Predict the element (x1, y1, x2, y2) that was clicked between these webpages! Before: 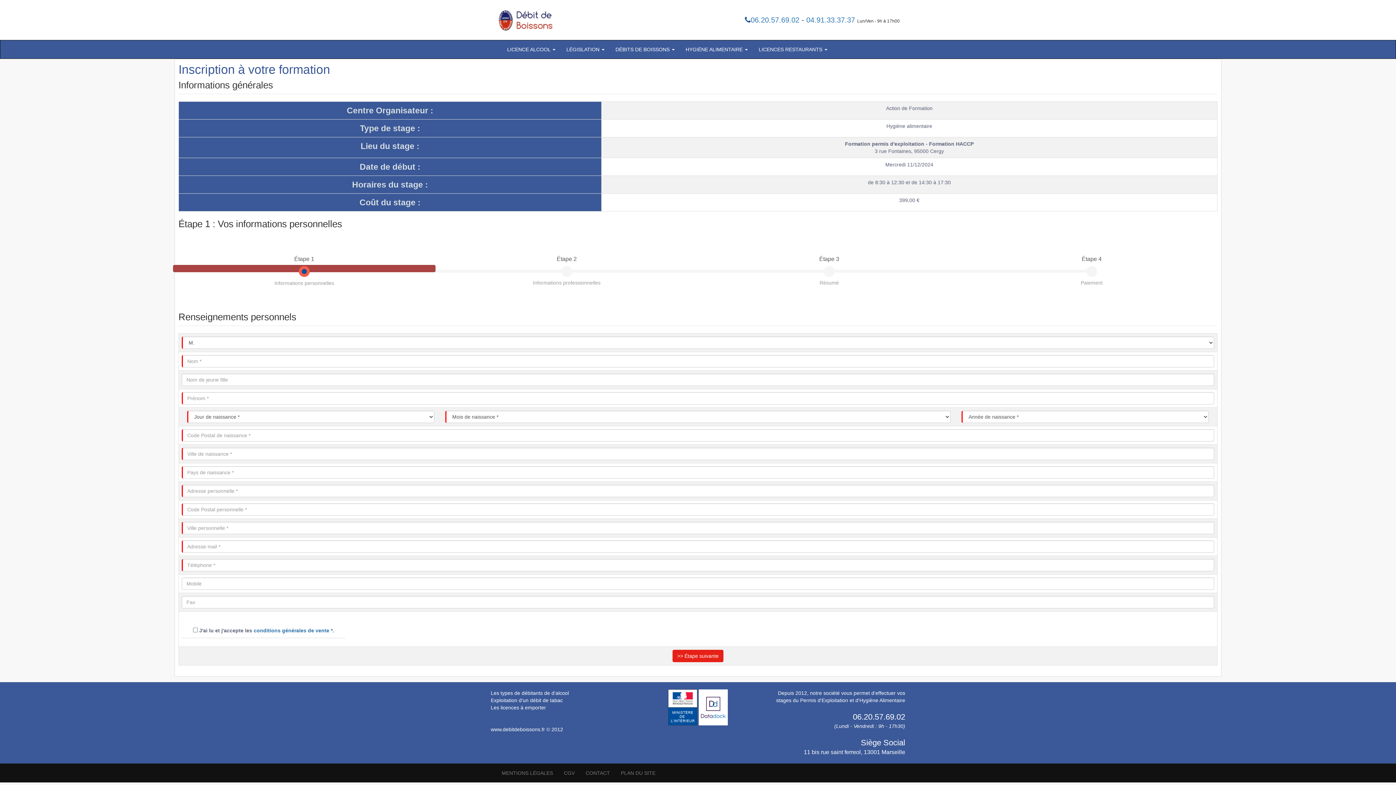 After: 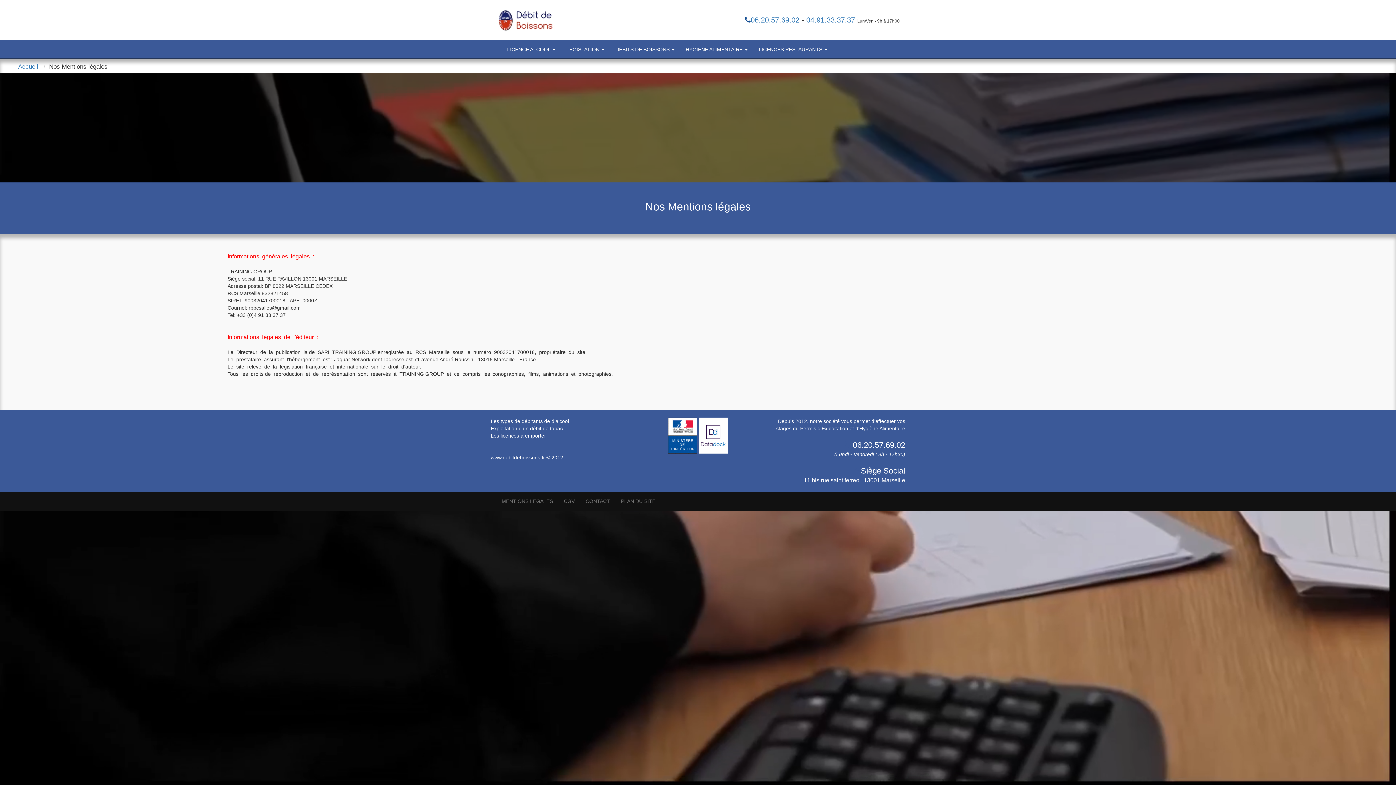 Action: label: MENTIONS LÉGALES bbox: (496, 764, 558, 782)